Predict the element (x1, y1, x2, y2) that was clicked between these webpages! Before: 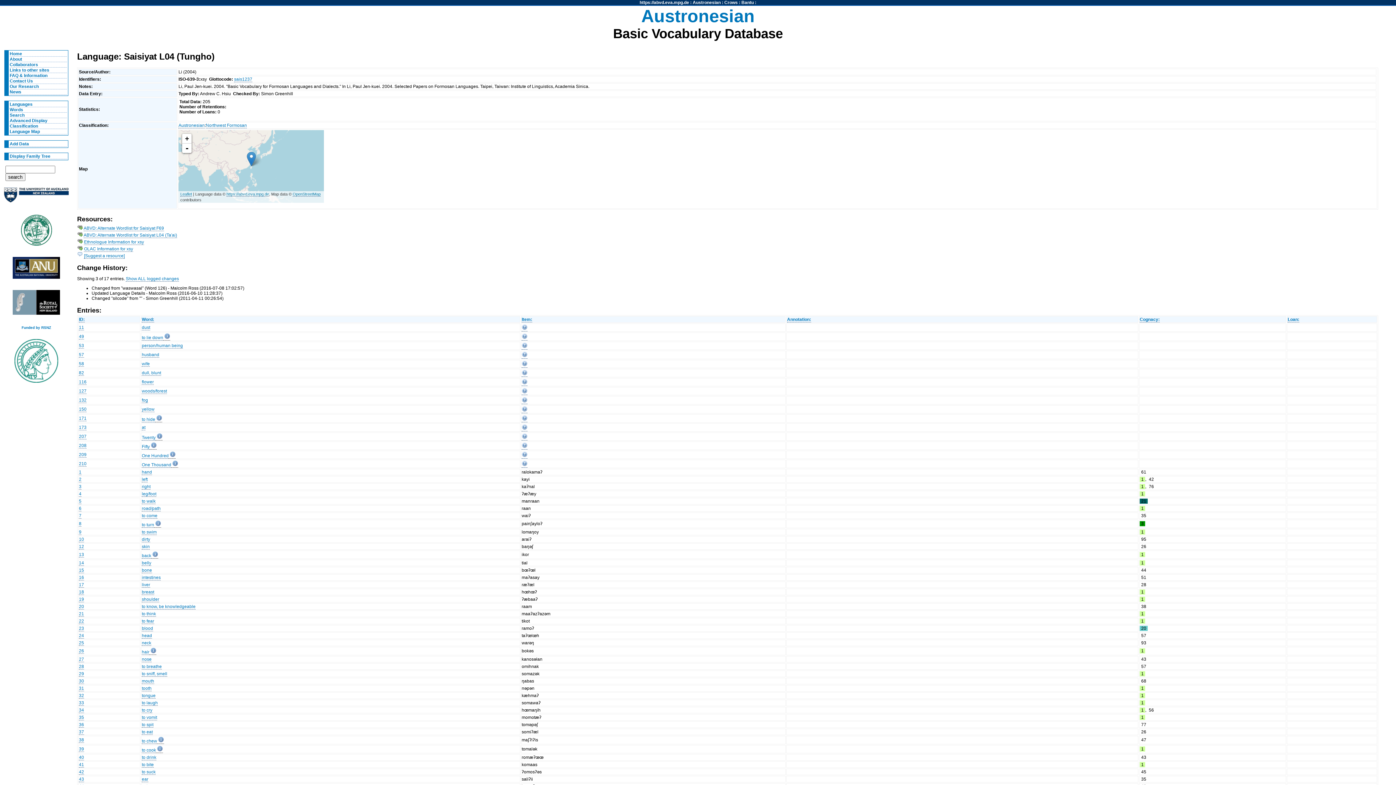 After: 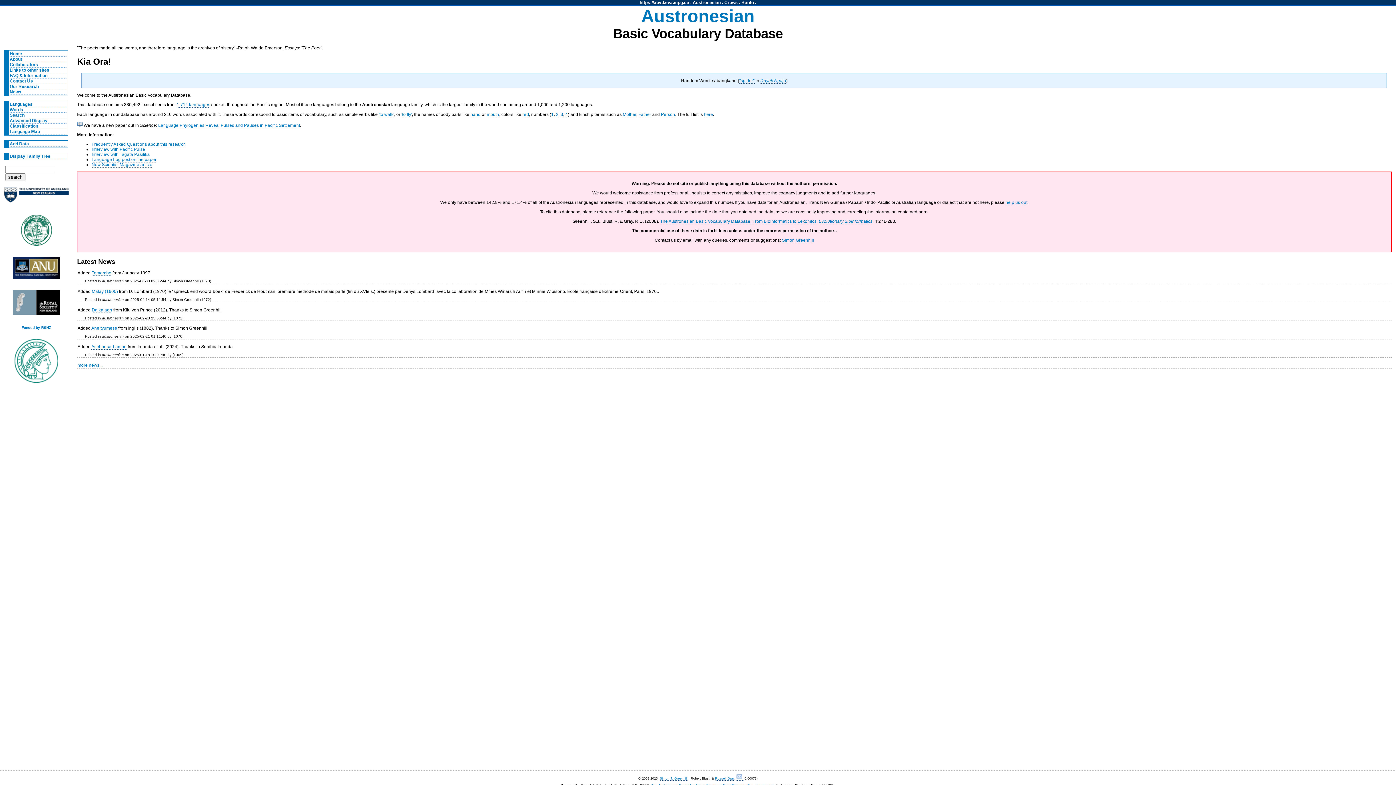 Action: bbox: (9, 51, 67, 56) label: Home